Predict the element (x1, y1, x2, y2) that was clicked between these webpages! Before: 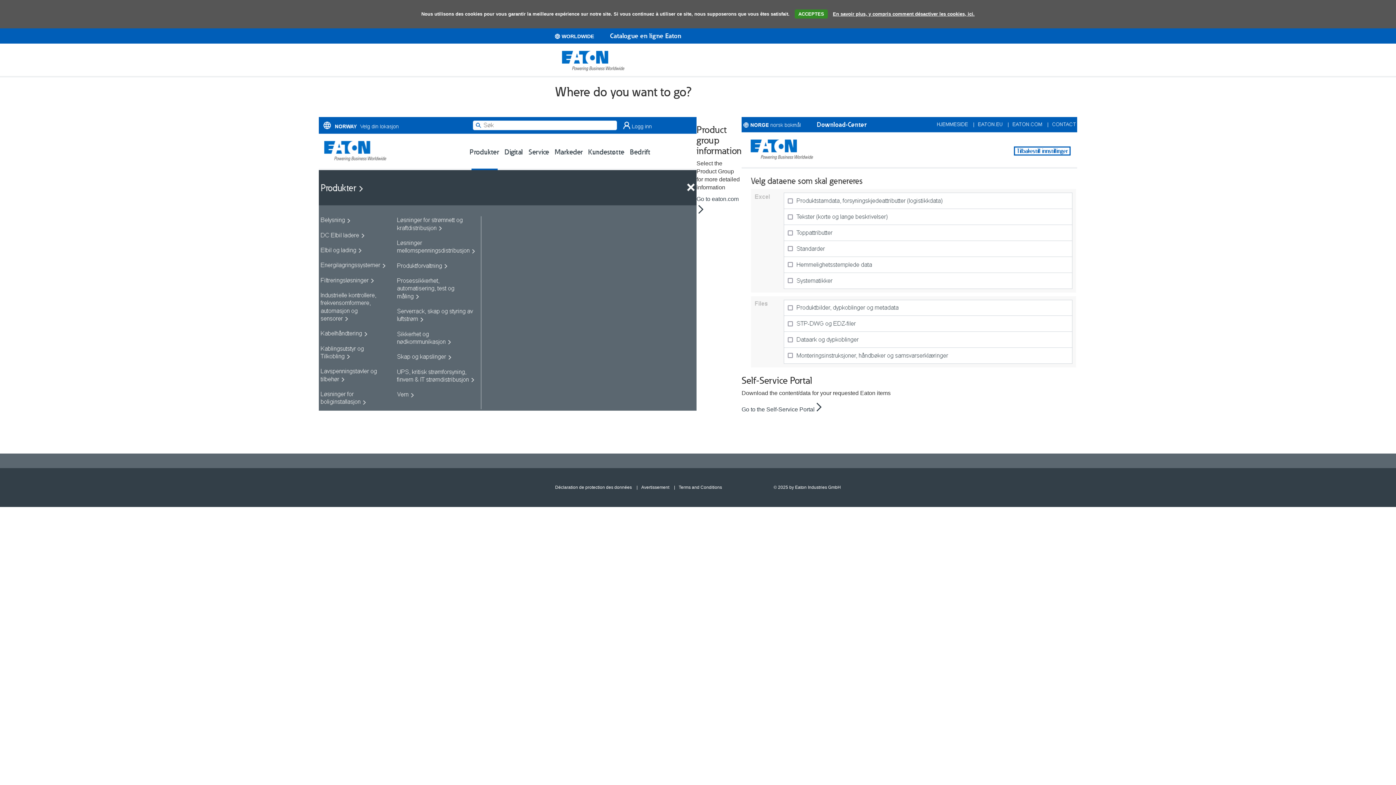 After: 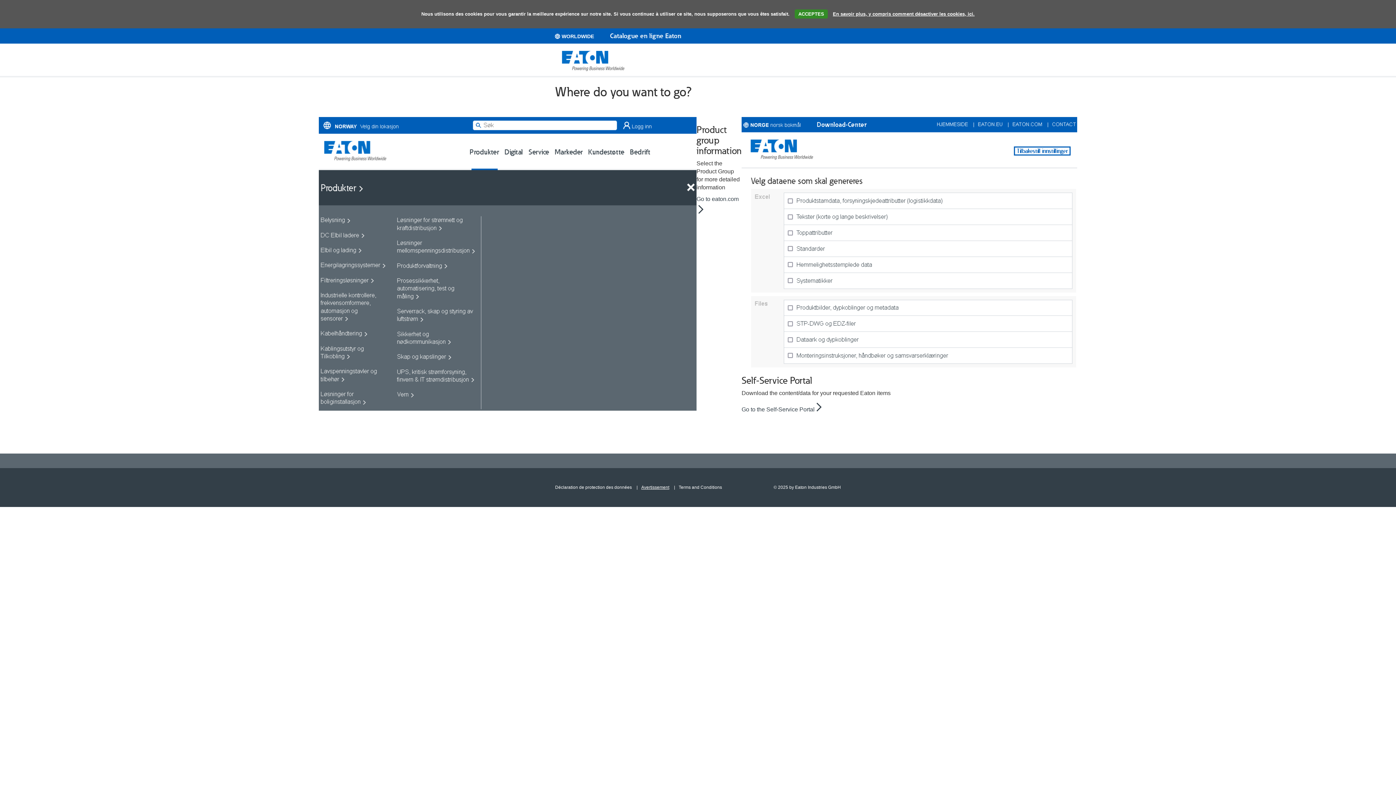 Action: label: Avertissement bbox: (633, 485, 669, 490)